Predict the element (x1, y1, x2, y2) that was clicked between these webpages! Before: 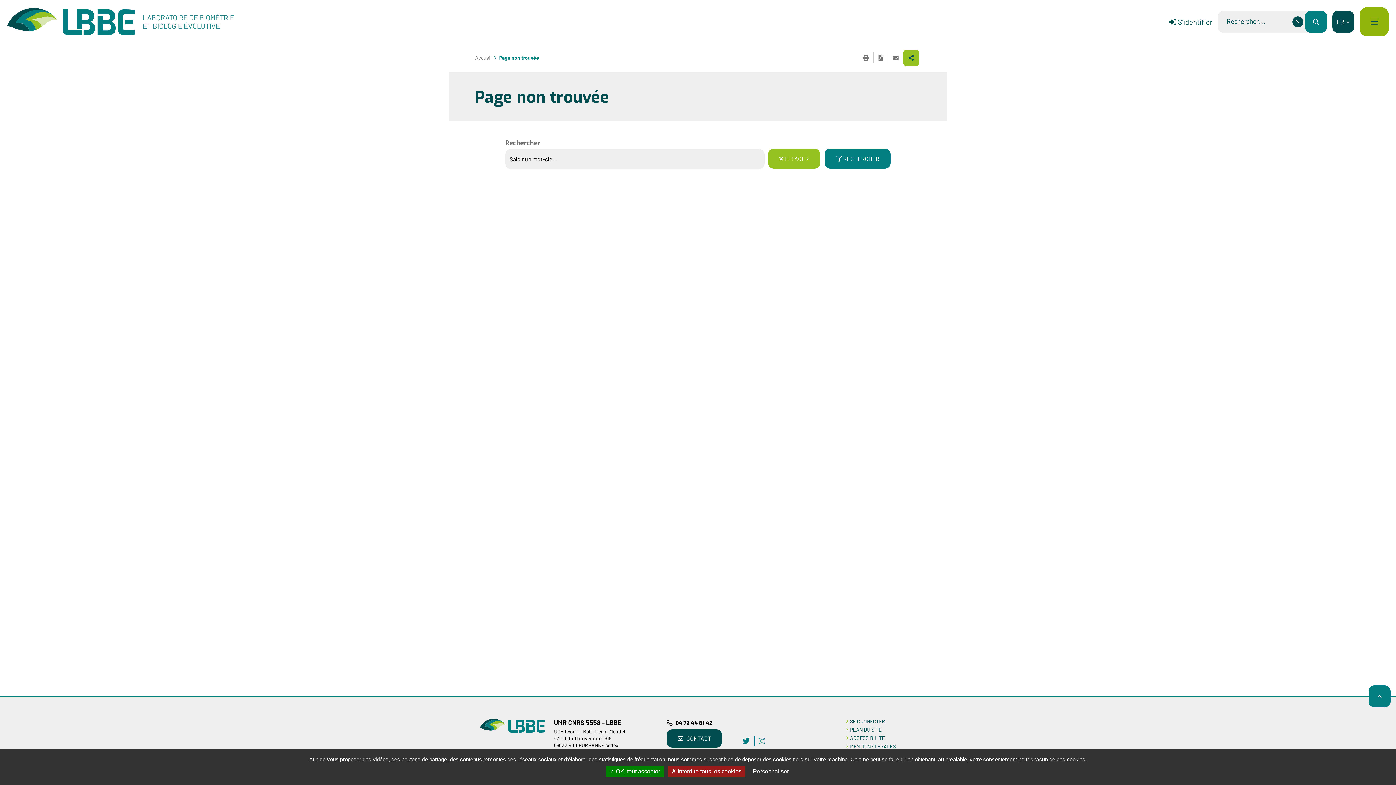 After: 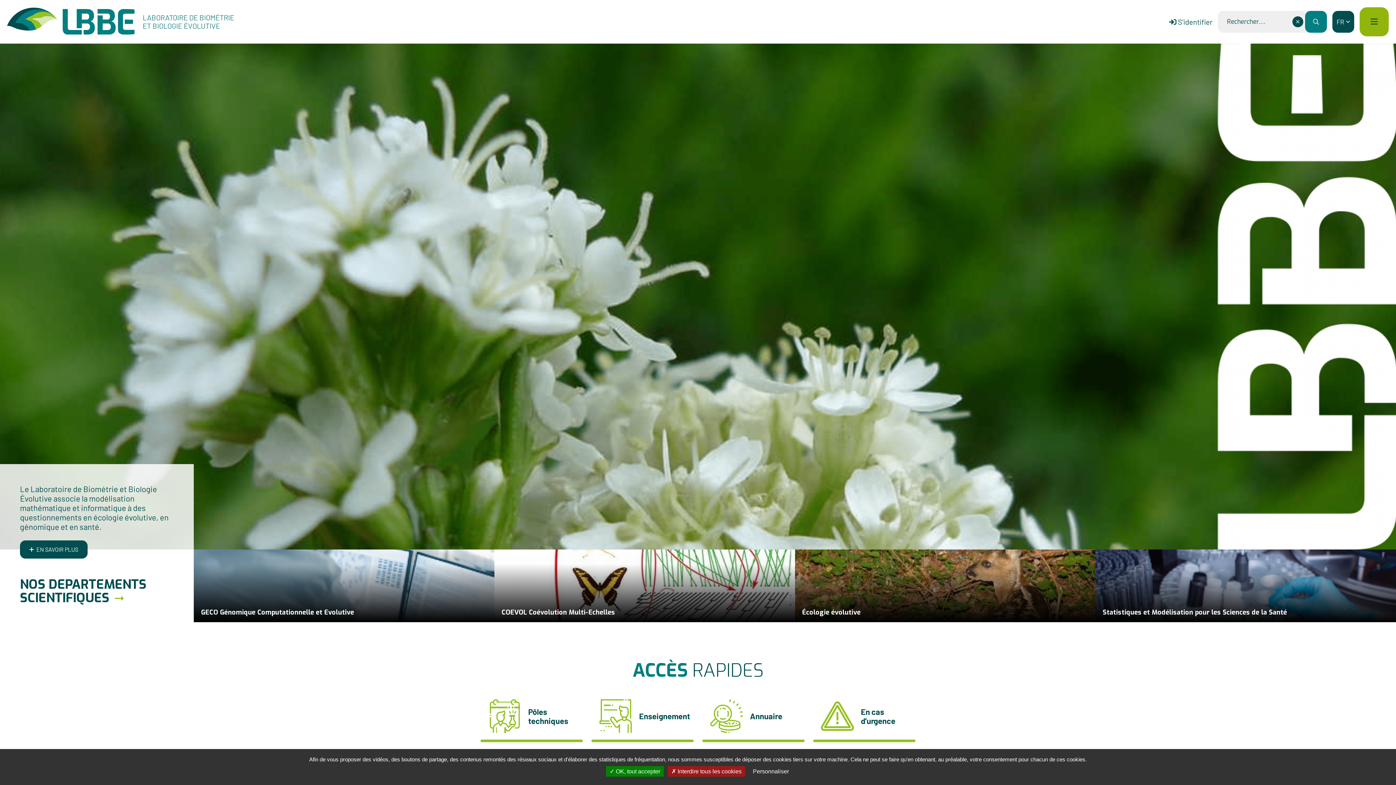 Action: label: LABORATOIRE DE BIOMÉTRIE ET BIOLOGIE ÉVOLUTIVE bbox: (7, 8, 237, 35)